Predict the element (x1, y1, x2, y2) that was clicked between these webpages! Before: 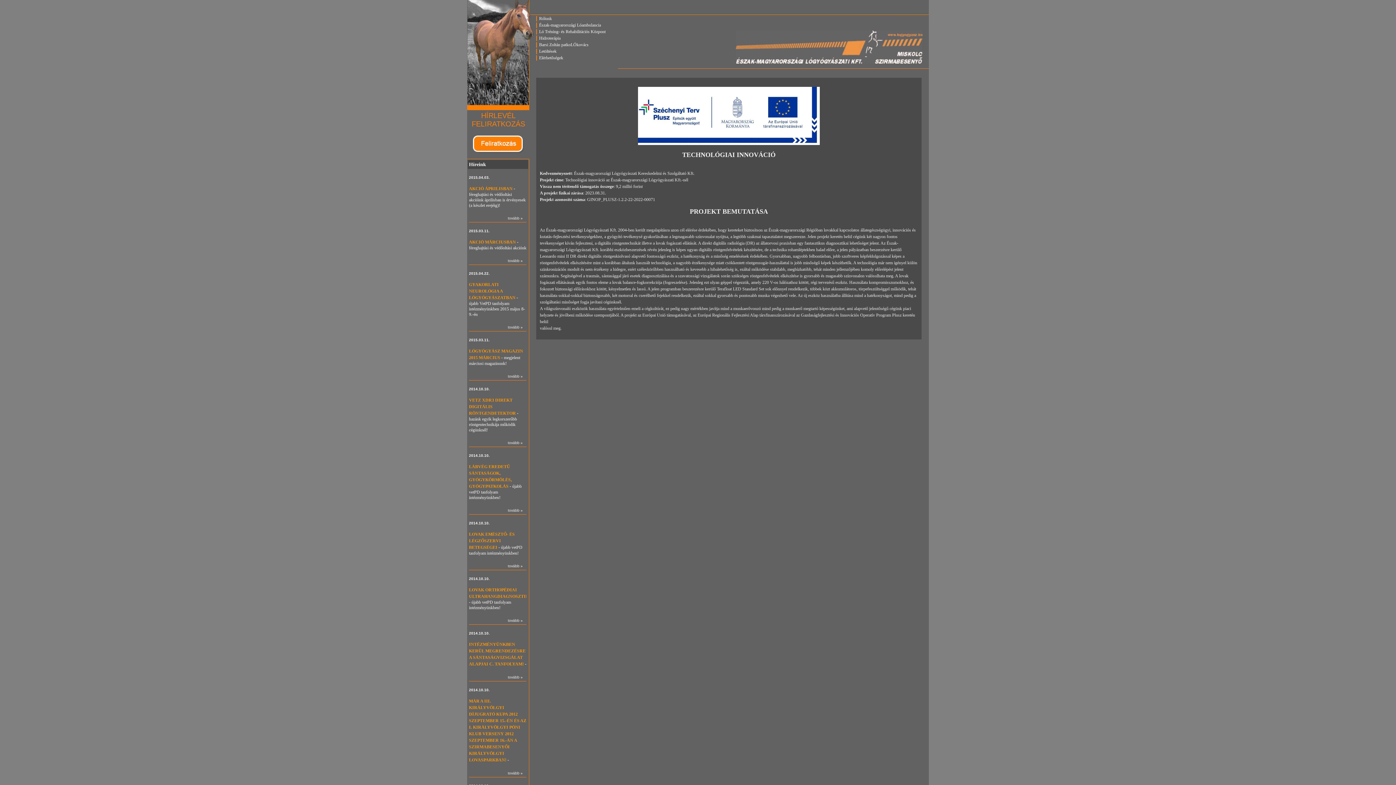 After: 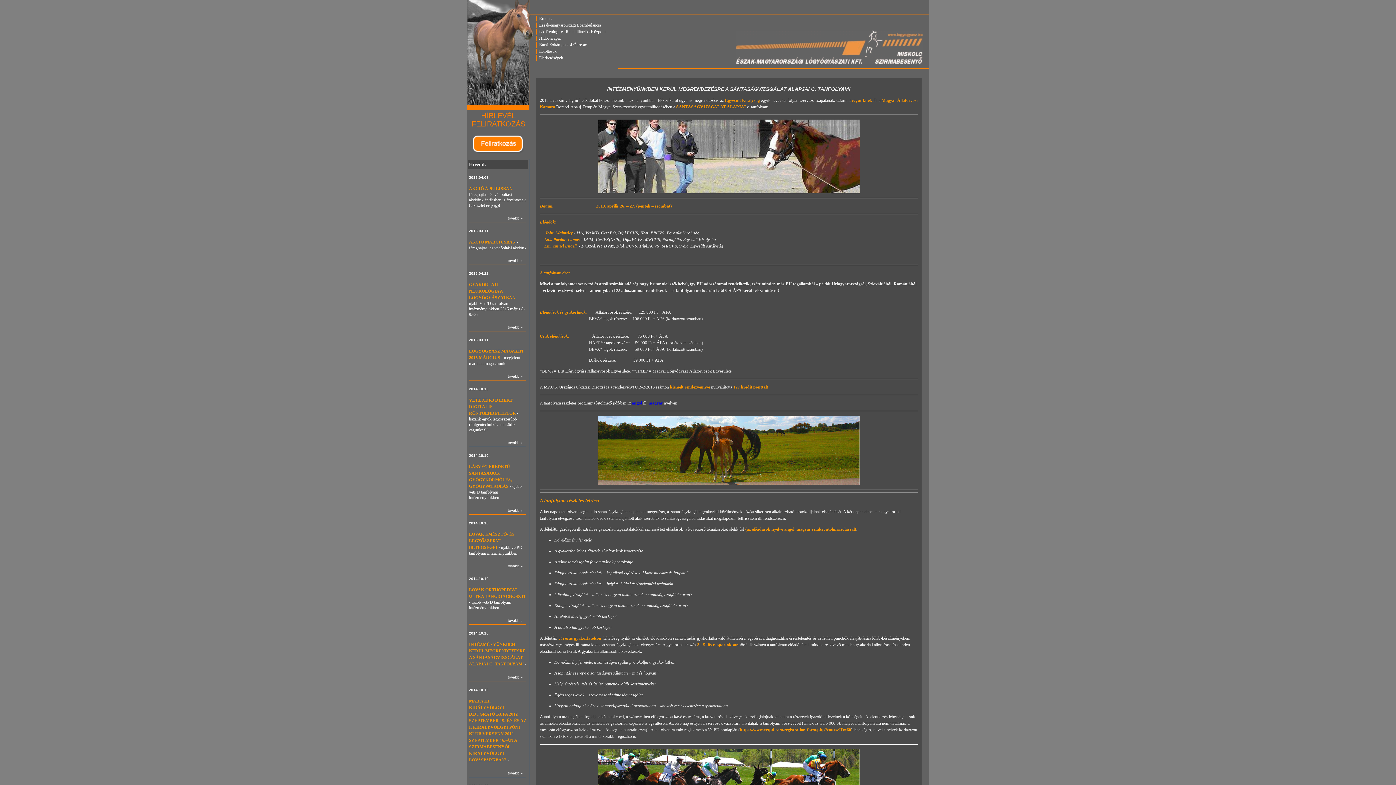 Action: label: tovább » bbox: (508, 675, 522, 679)